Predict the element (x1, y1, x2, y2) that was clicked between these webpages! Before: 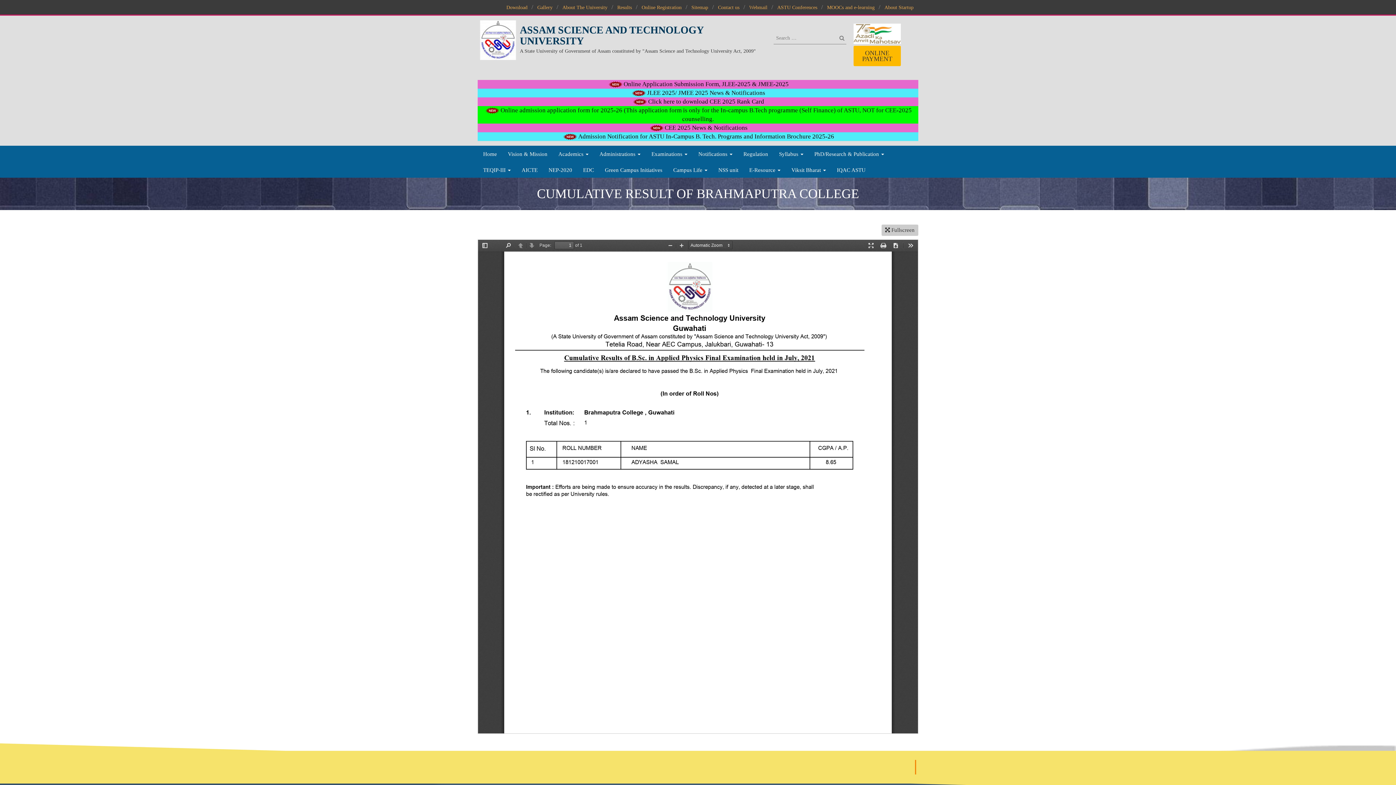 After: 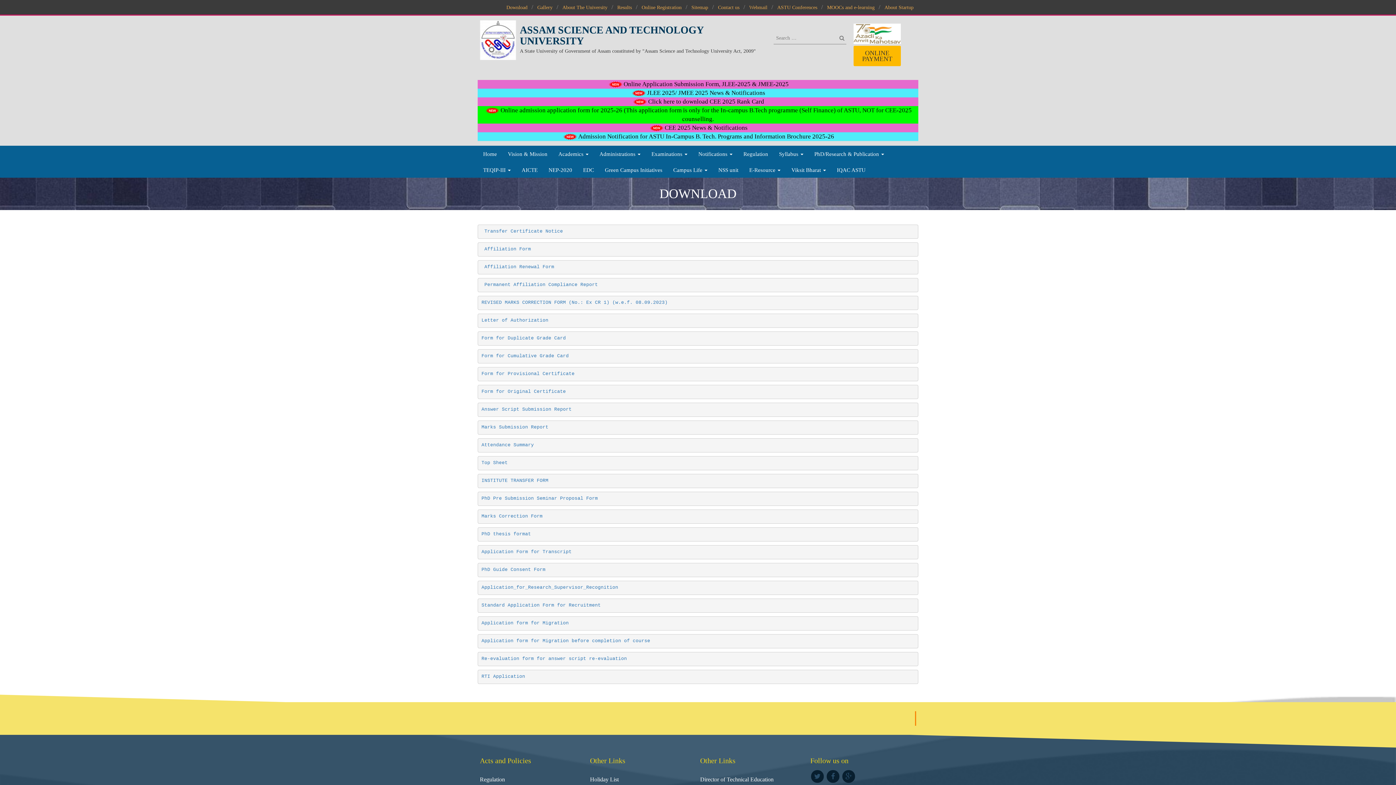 Action: bbox: (504, 4, 530, 10) label: Download